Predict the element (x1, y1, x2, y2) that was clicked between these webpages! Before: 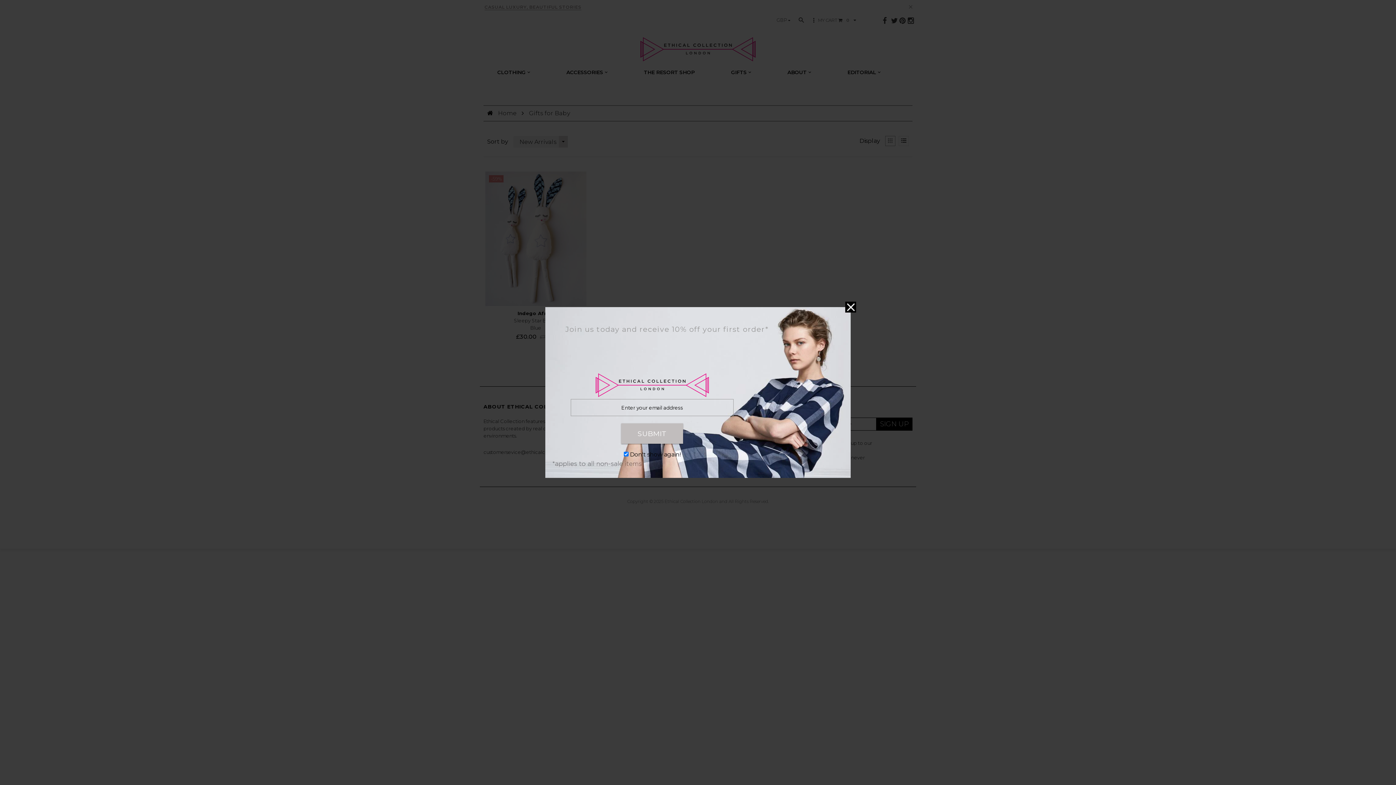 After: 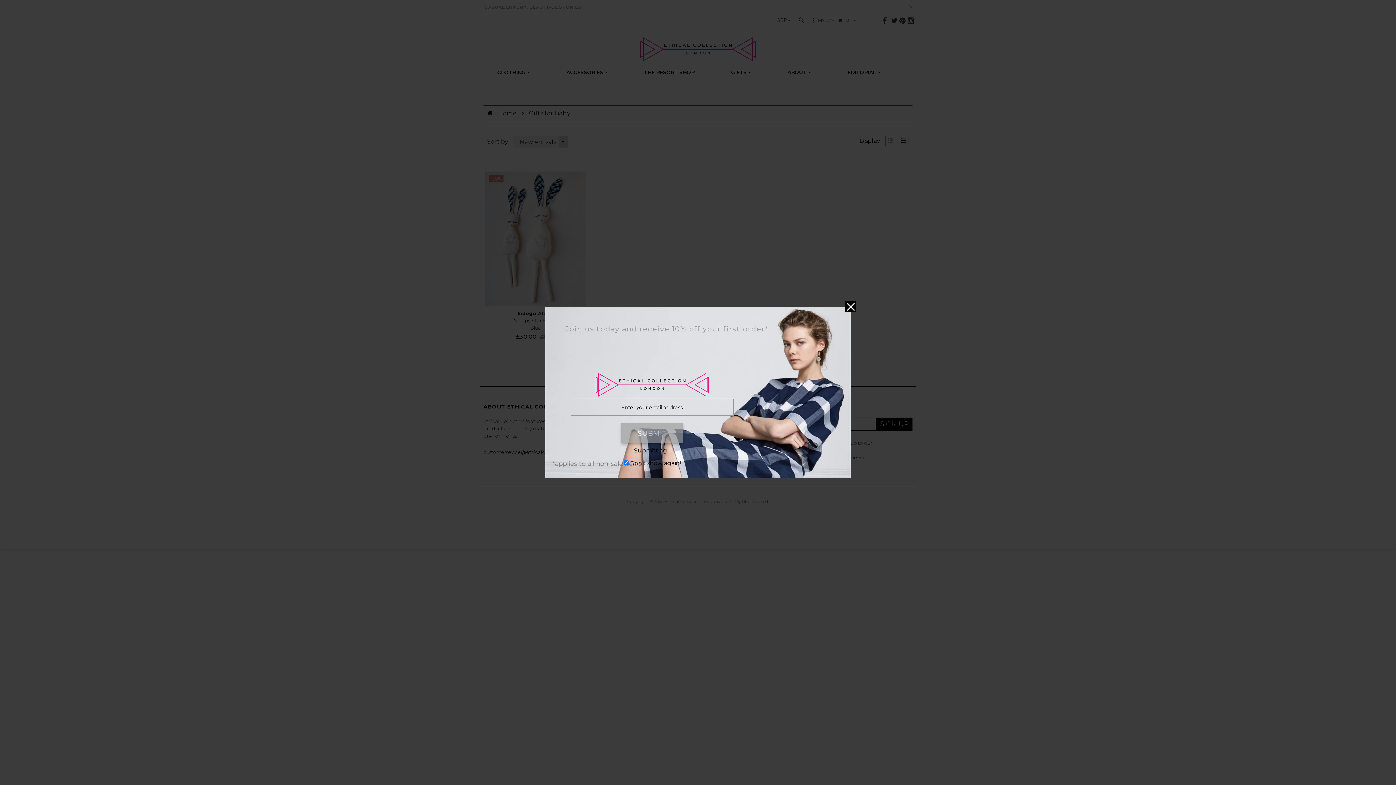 Action: label: SUBMIT bbox: (621, 423, 683, 444)